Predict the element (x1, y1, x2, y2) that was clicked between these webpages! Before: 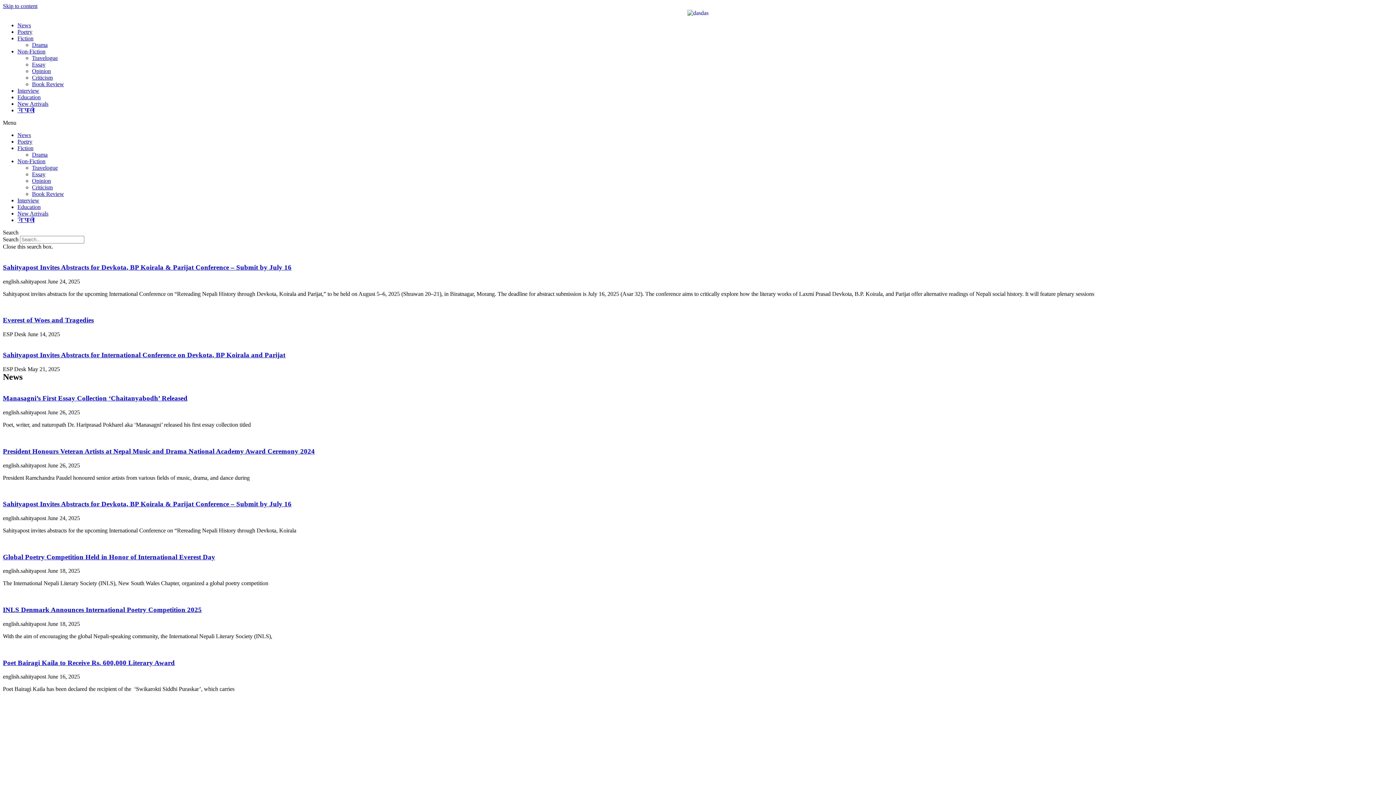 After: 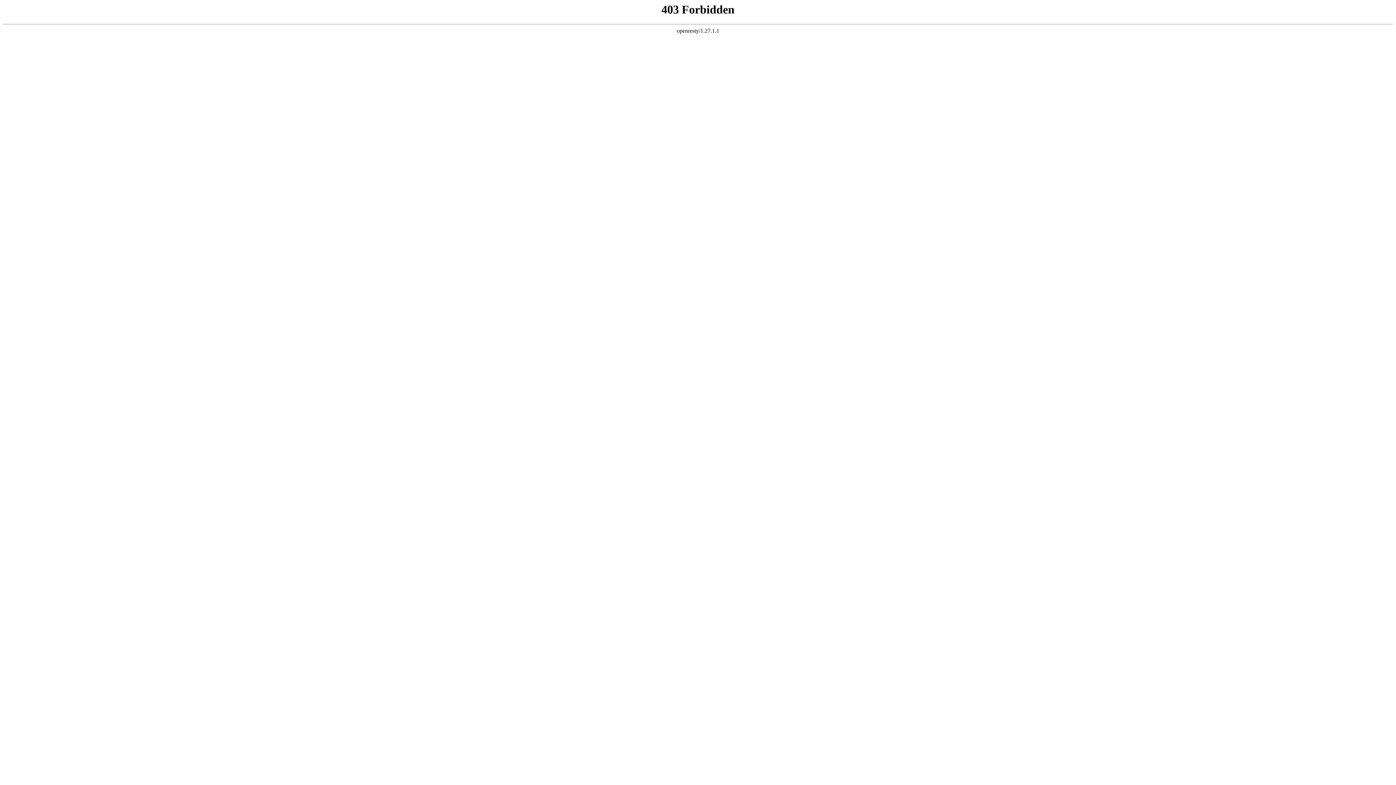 Action: bbox: (2, 659, 174, 666) label: Poet Bairagi Kaila to Receive Rs. 600,000 Literary Award